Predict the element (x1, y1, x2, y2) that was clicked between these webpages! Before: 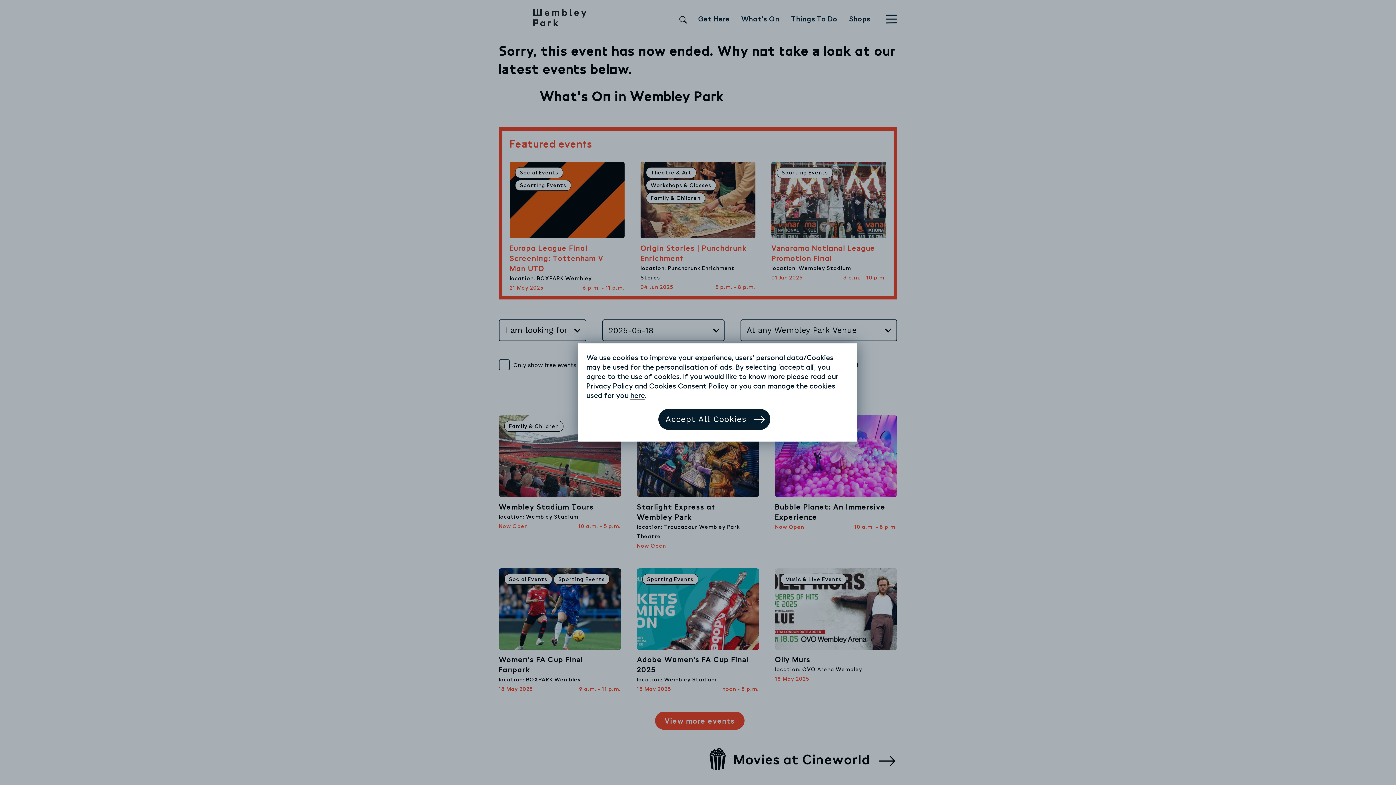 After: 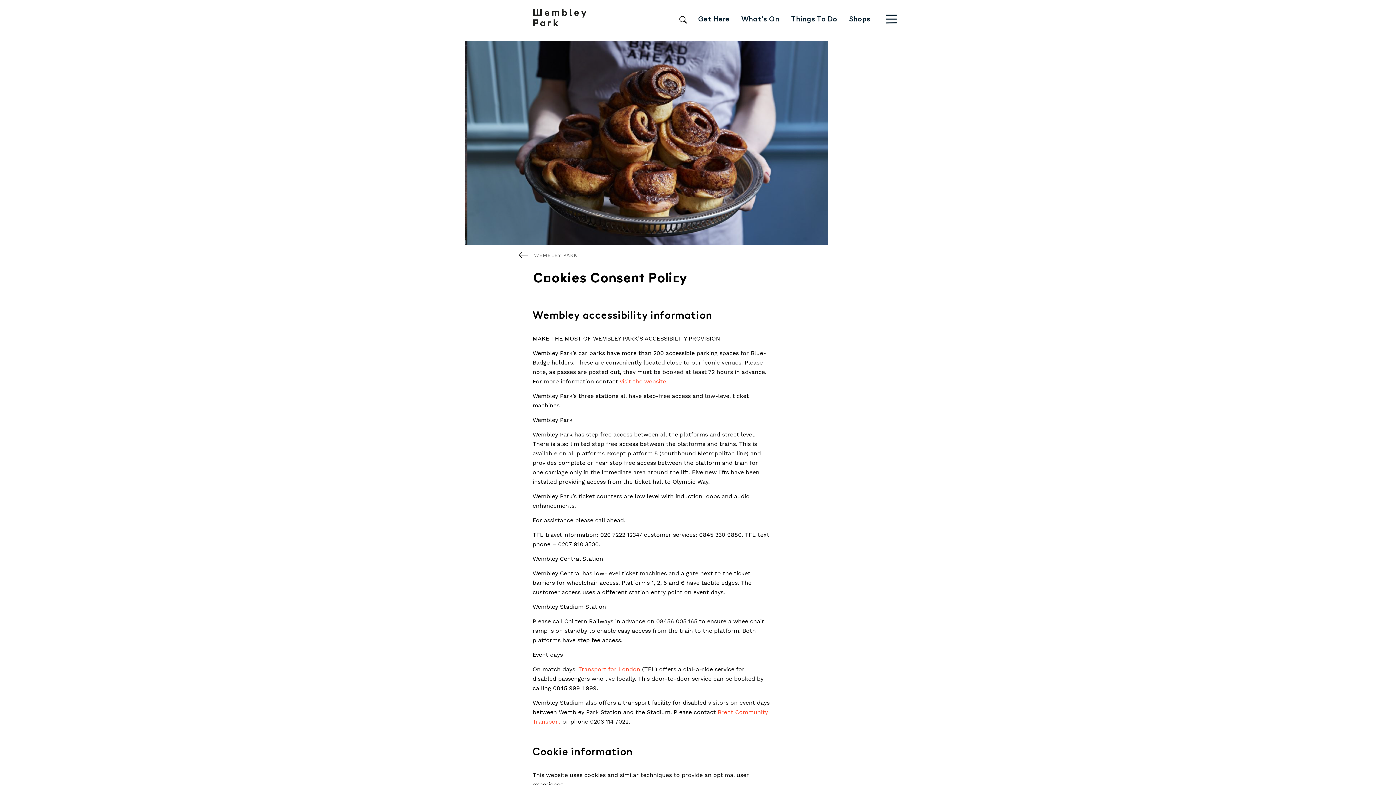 Action: label: Cookies Consent Policy bbox: (649, 381, 728, 390)